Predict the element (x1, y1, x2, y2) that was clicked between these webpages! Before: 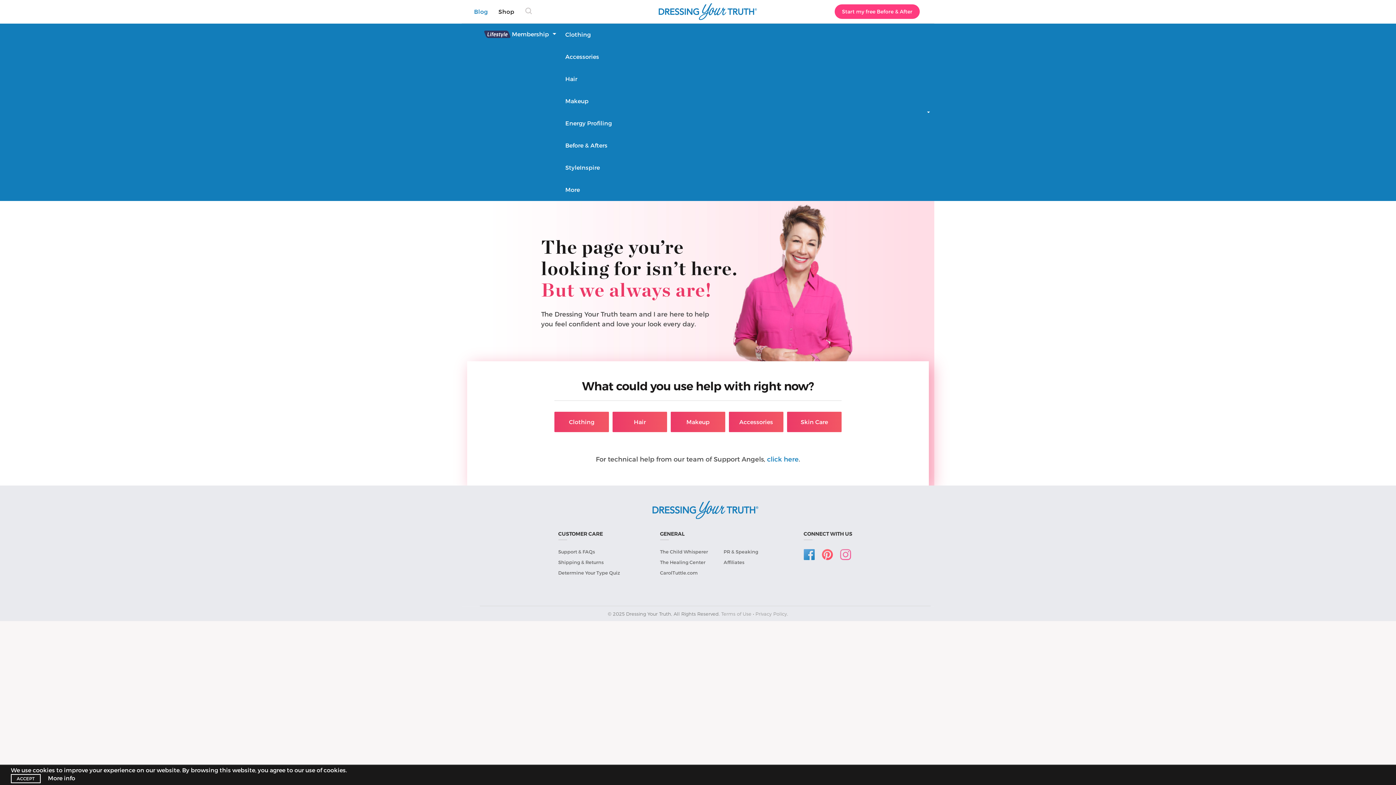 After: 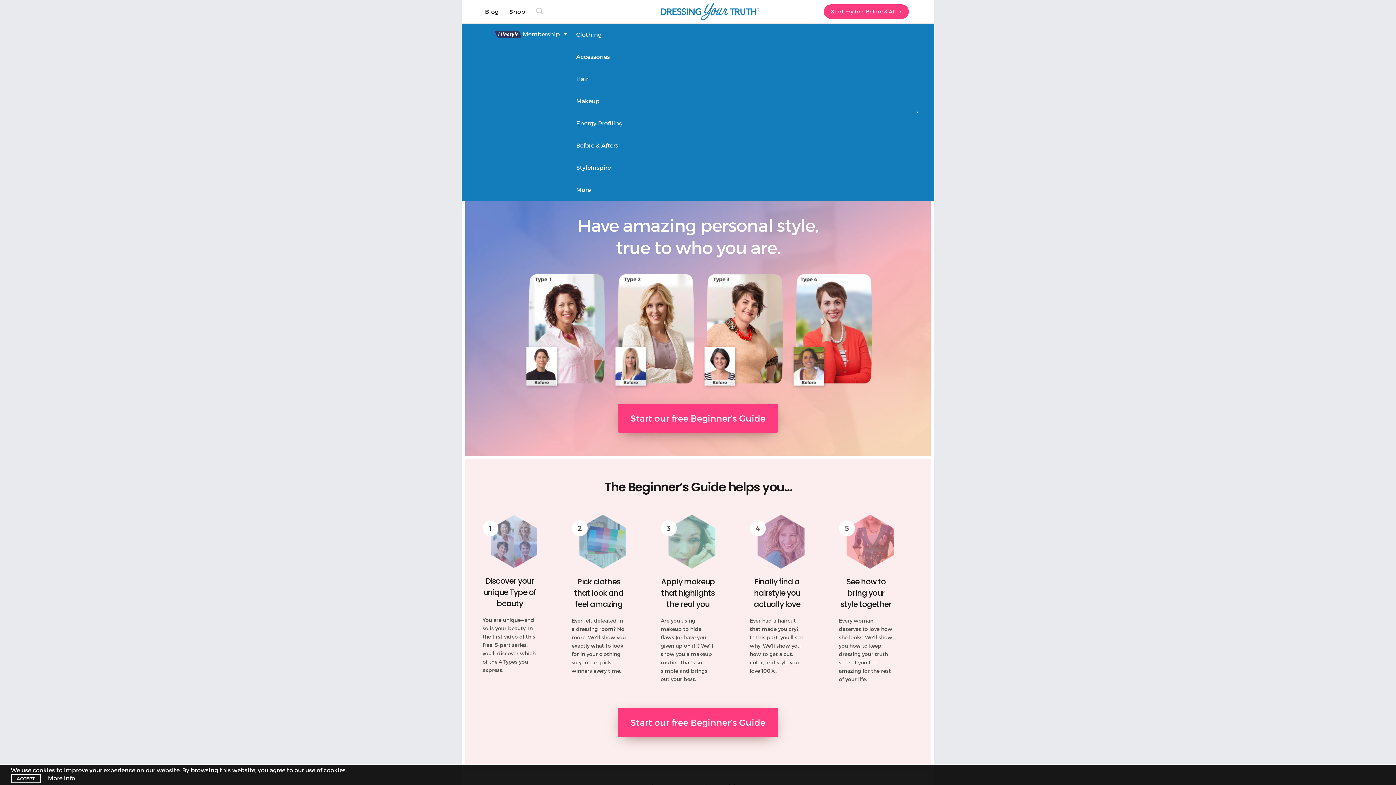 Action: bbox: (658, 3, 793, 20)